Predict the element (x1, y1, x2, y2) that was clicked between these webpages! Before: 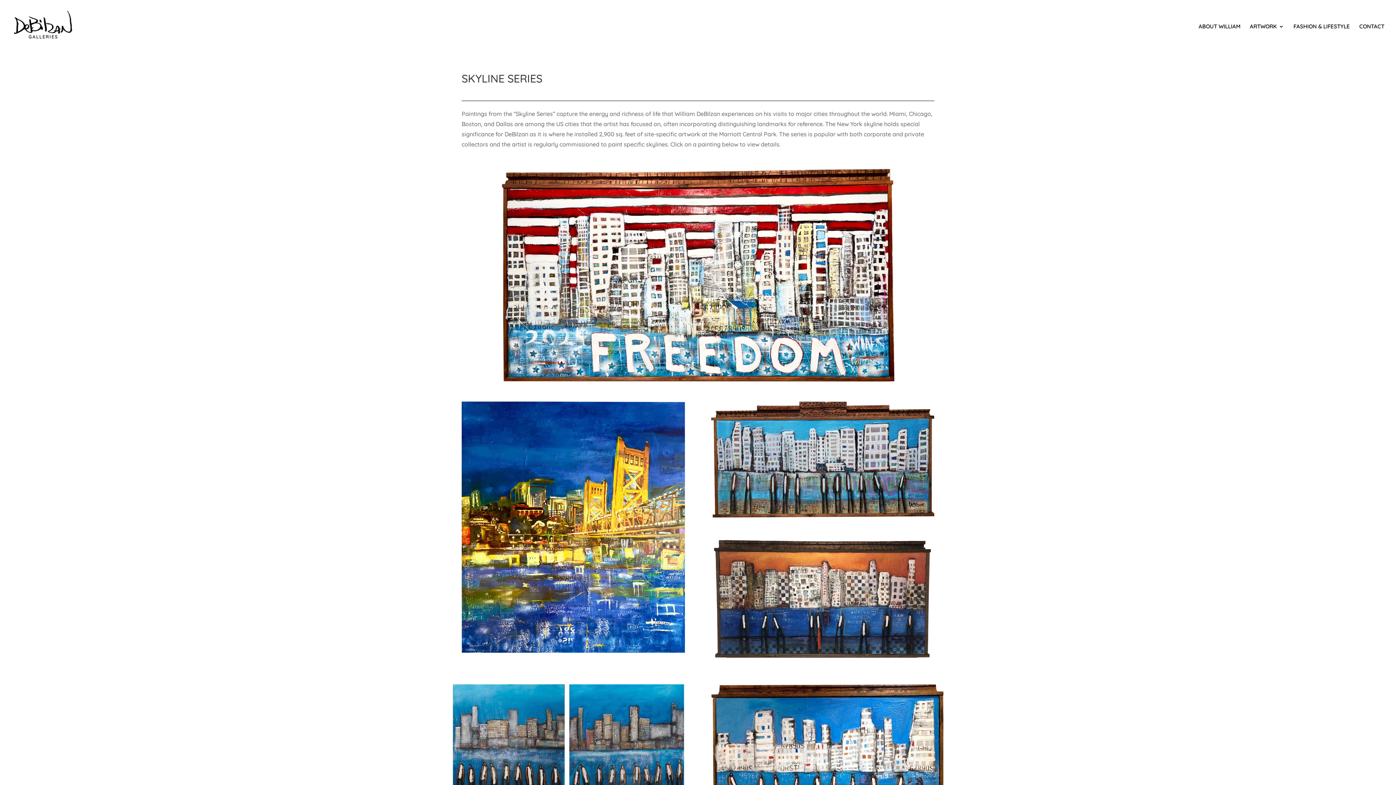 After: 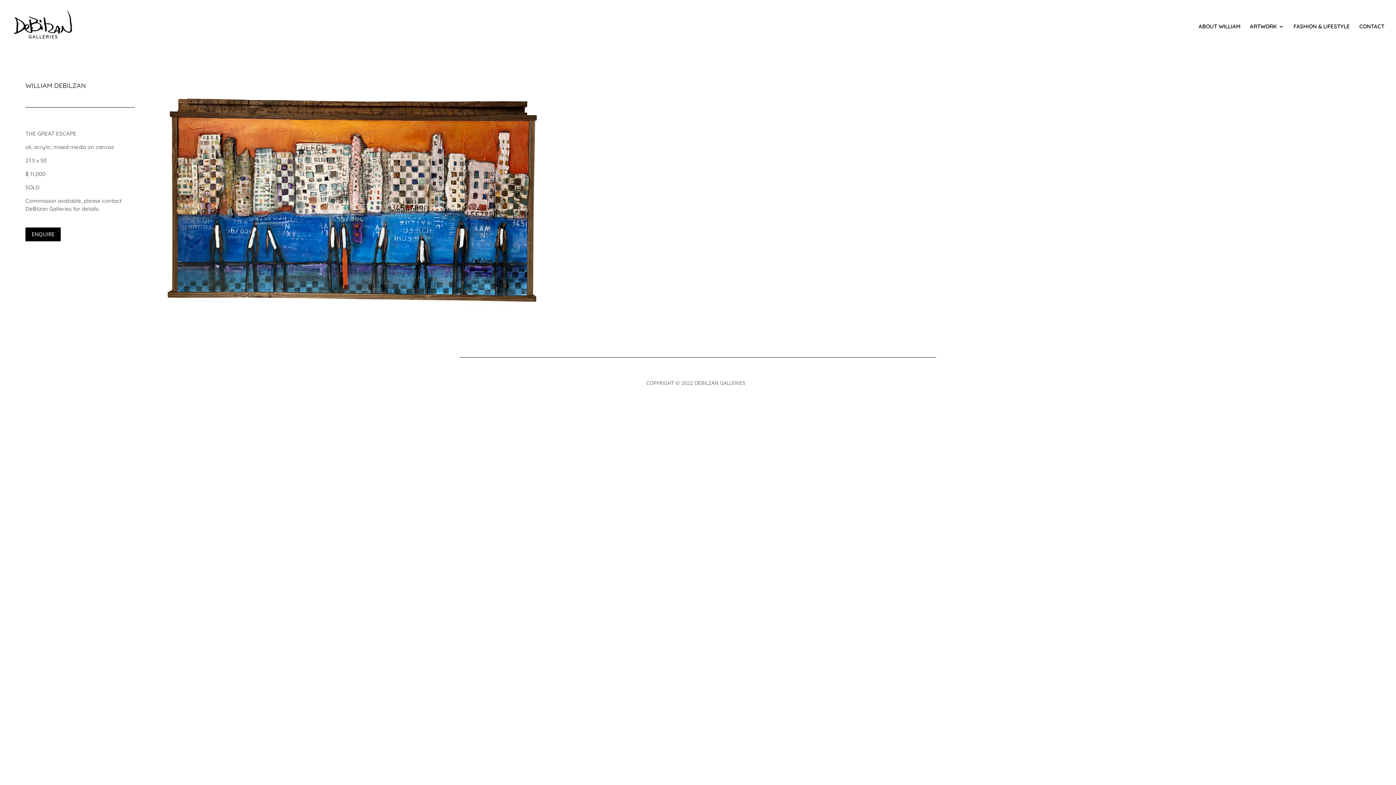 Action: bbox: (711, 659, 934, 666)